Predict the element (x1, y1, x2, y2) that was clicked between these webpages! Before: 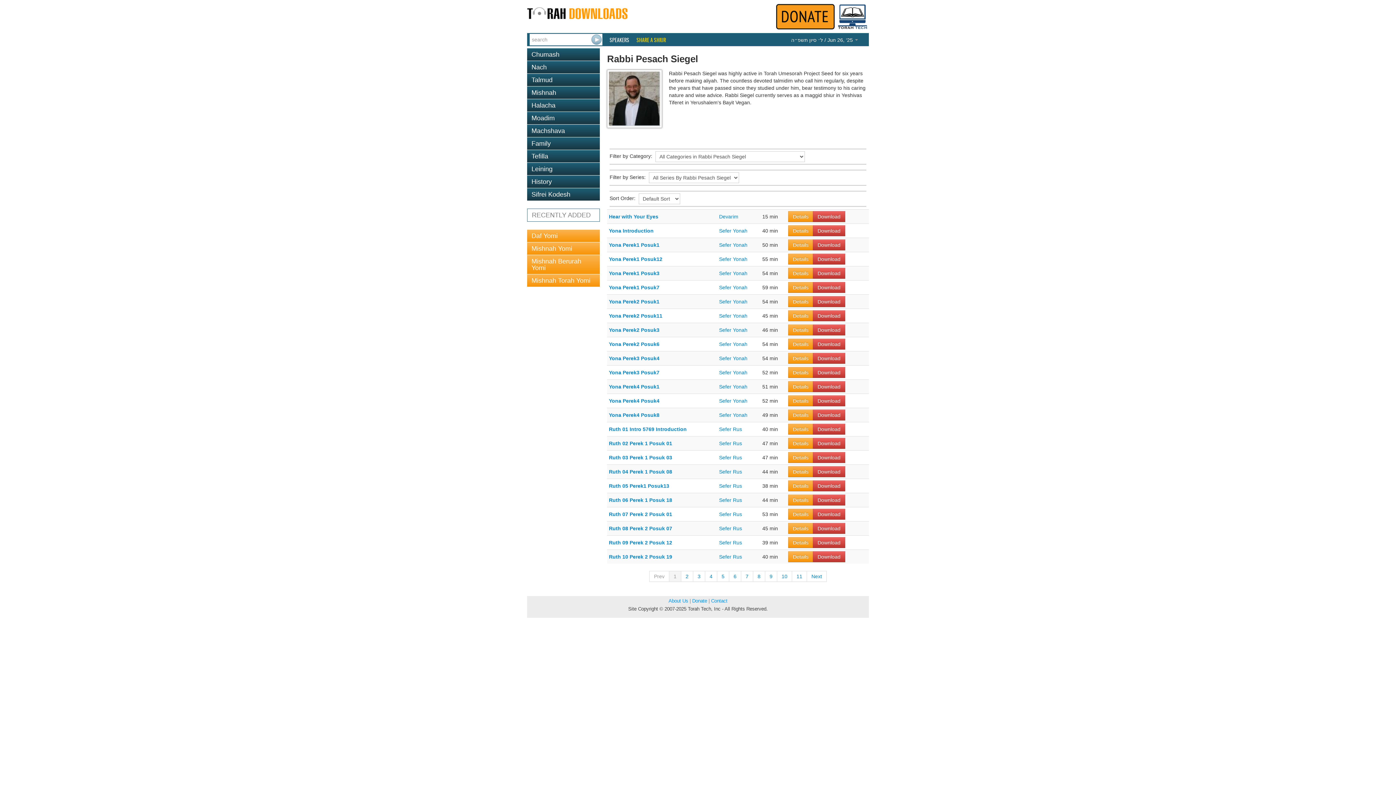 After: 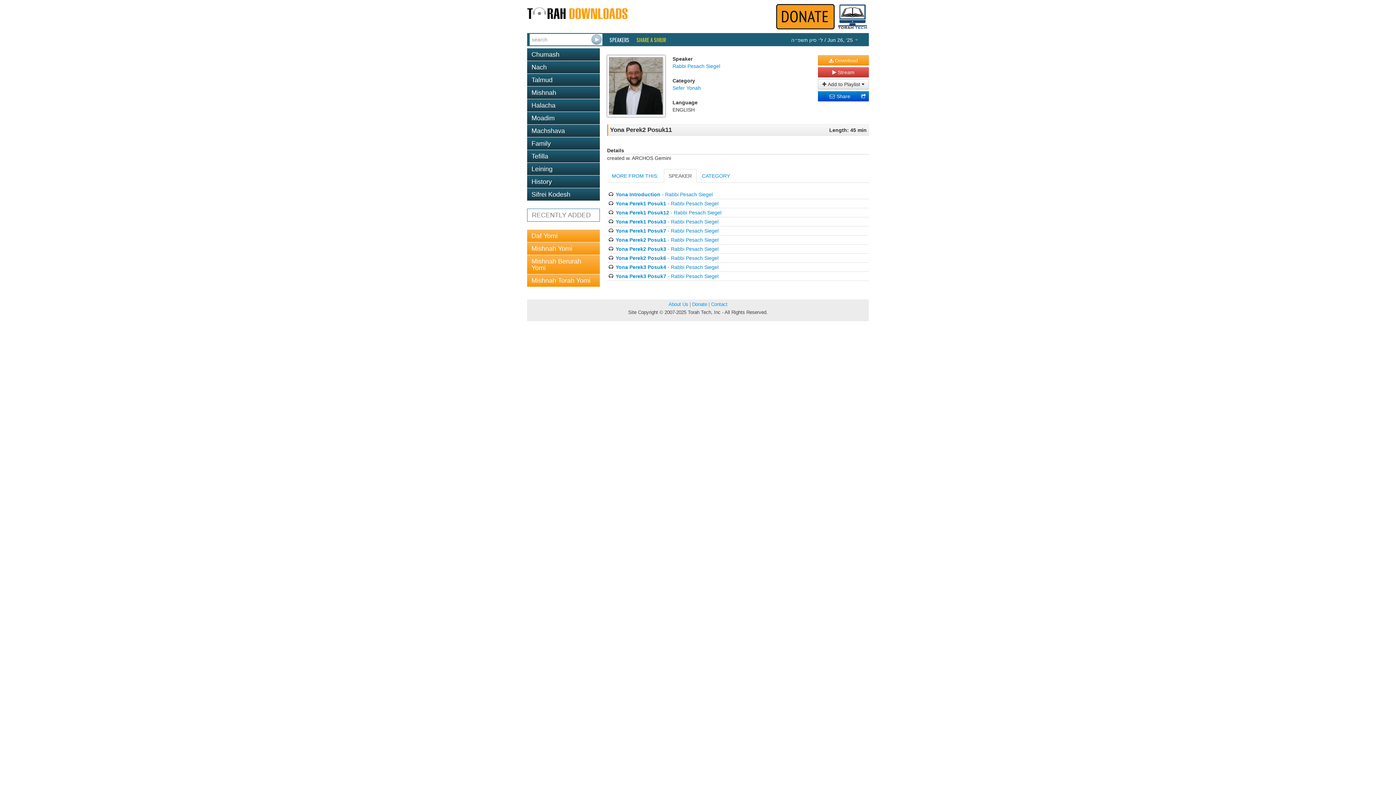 Action: label: Details bbox: (788, 310, 813, 321)